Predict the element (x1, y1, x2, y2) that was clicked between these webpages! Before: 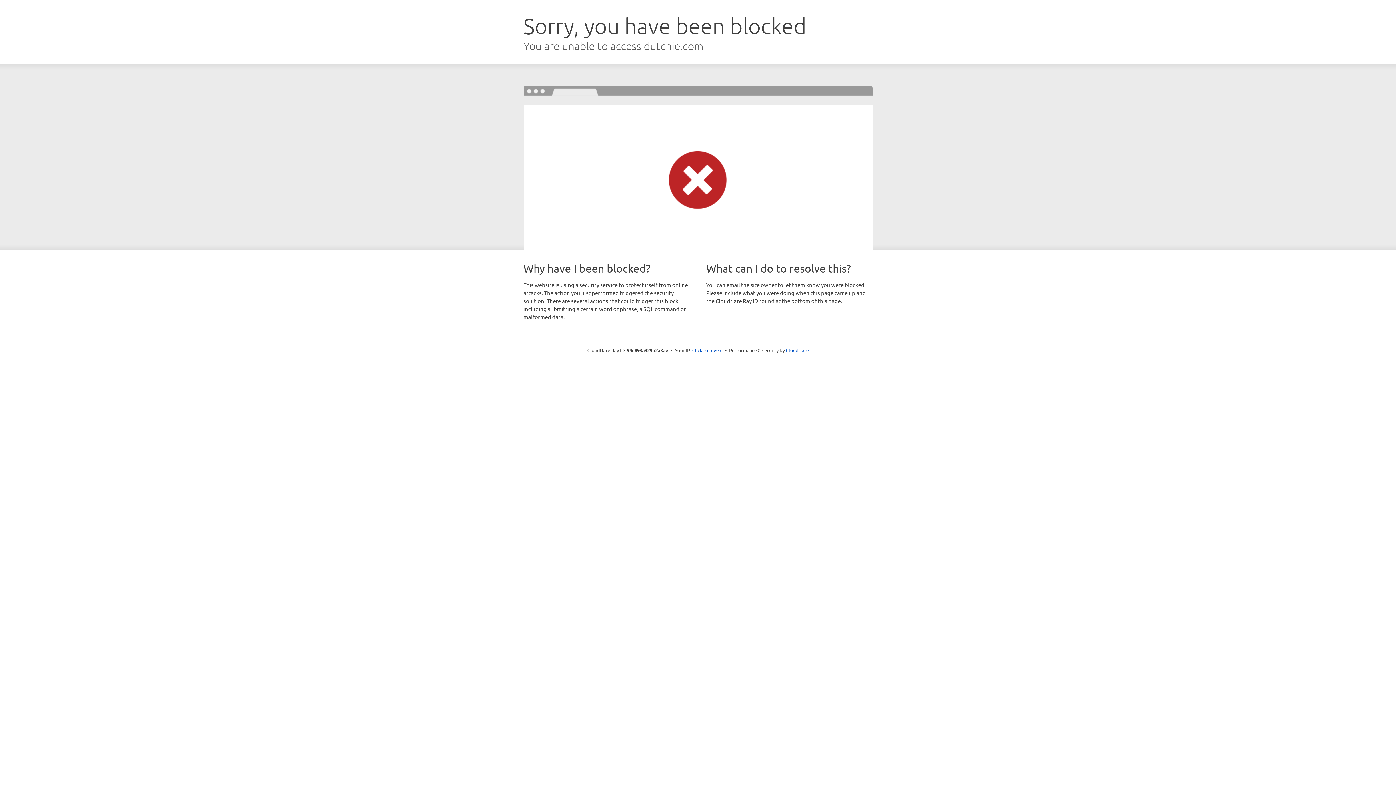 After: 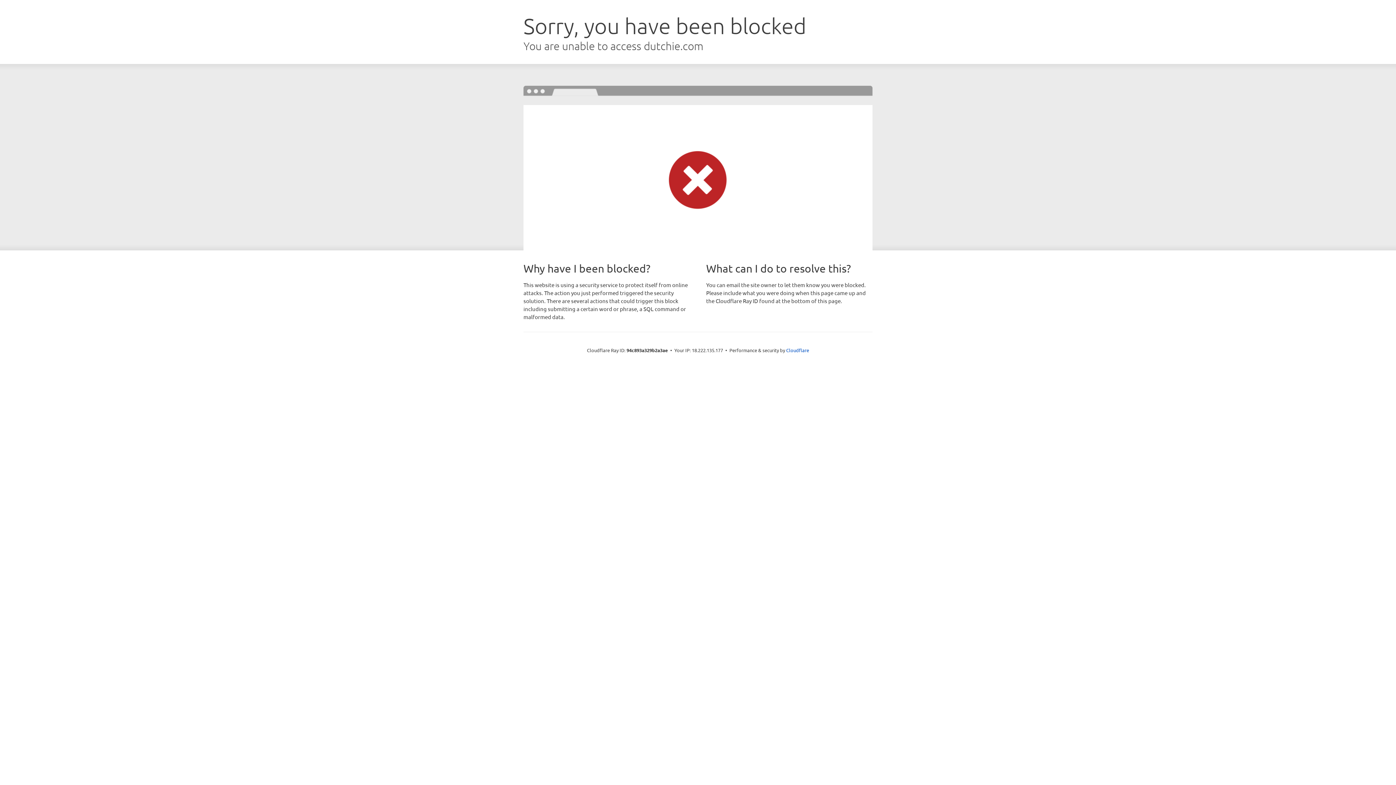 Action: bbox: (692, 346, 722, 353) label: Click to reveal